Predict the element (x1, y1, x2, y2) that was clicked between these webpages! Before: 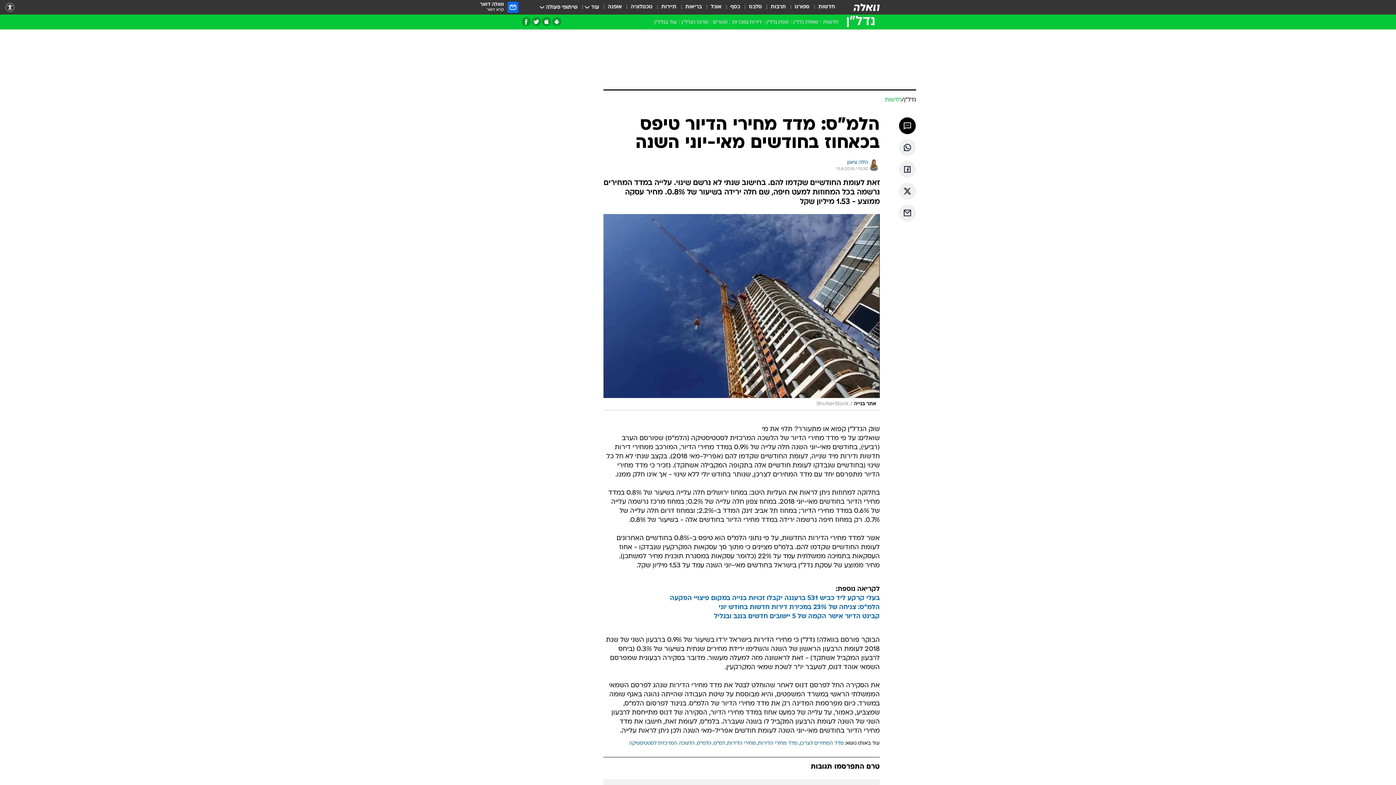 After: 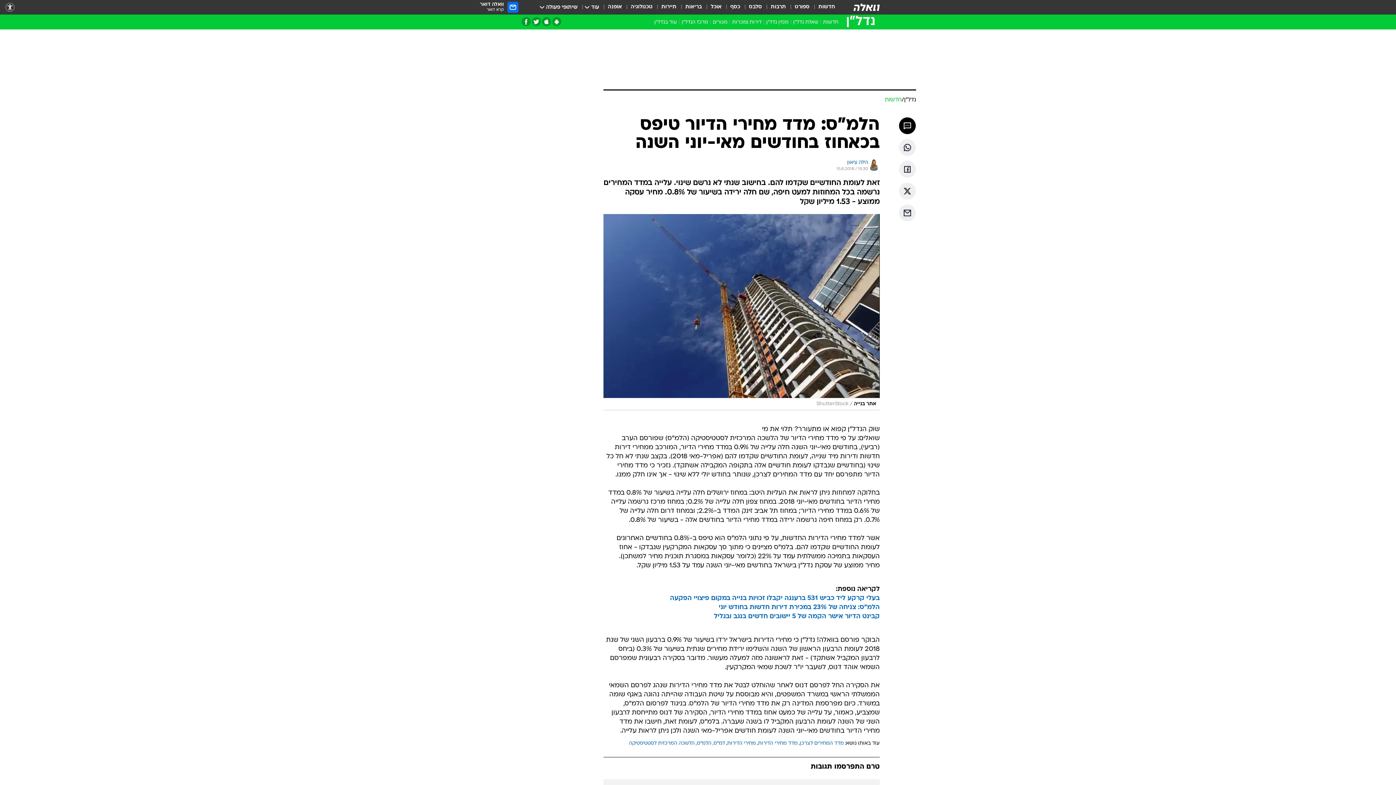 Action: bbox: (845, 741, 880, 746) label: עוד באותו נושא: